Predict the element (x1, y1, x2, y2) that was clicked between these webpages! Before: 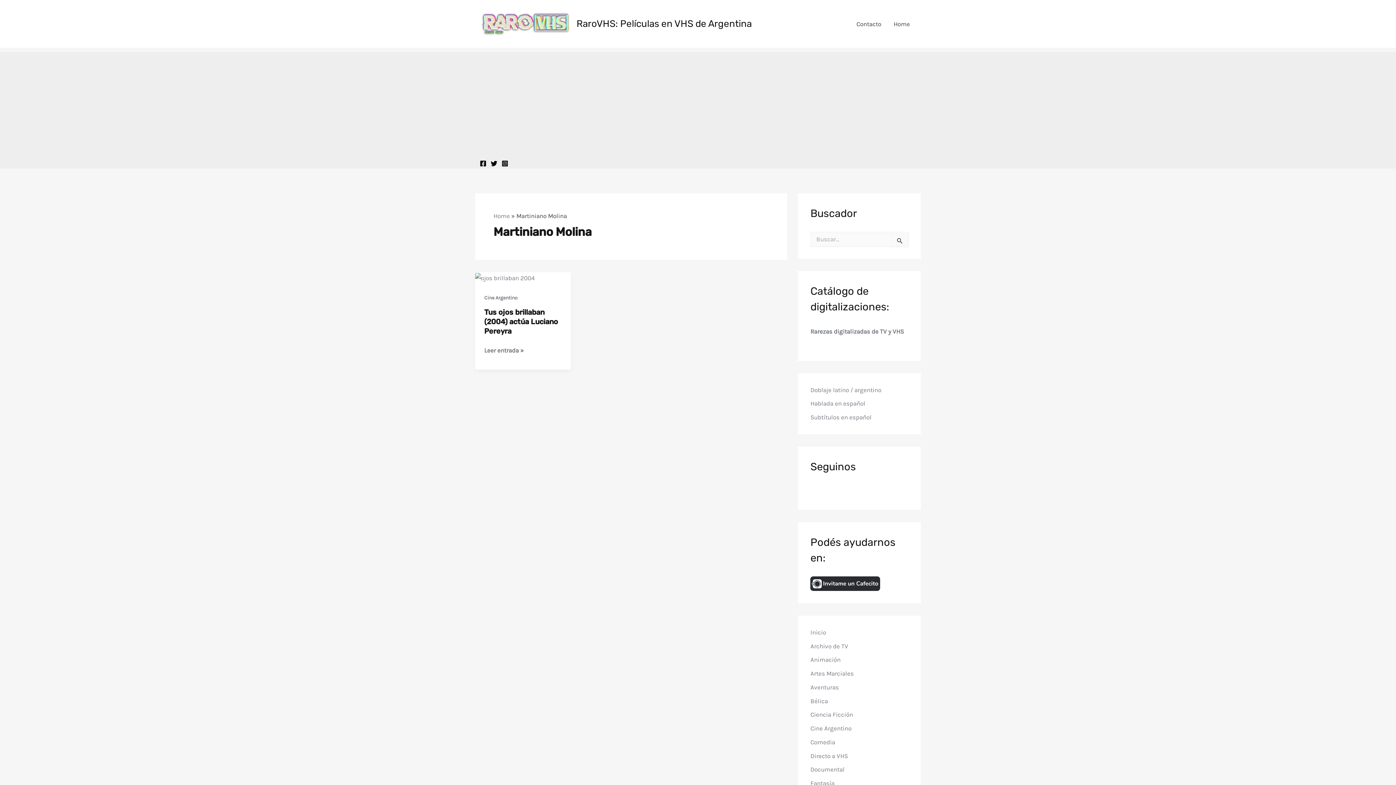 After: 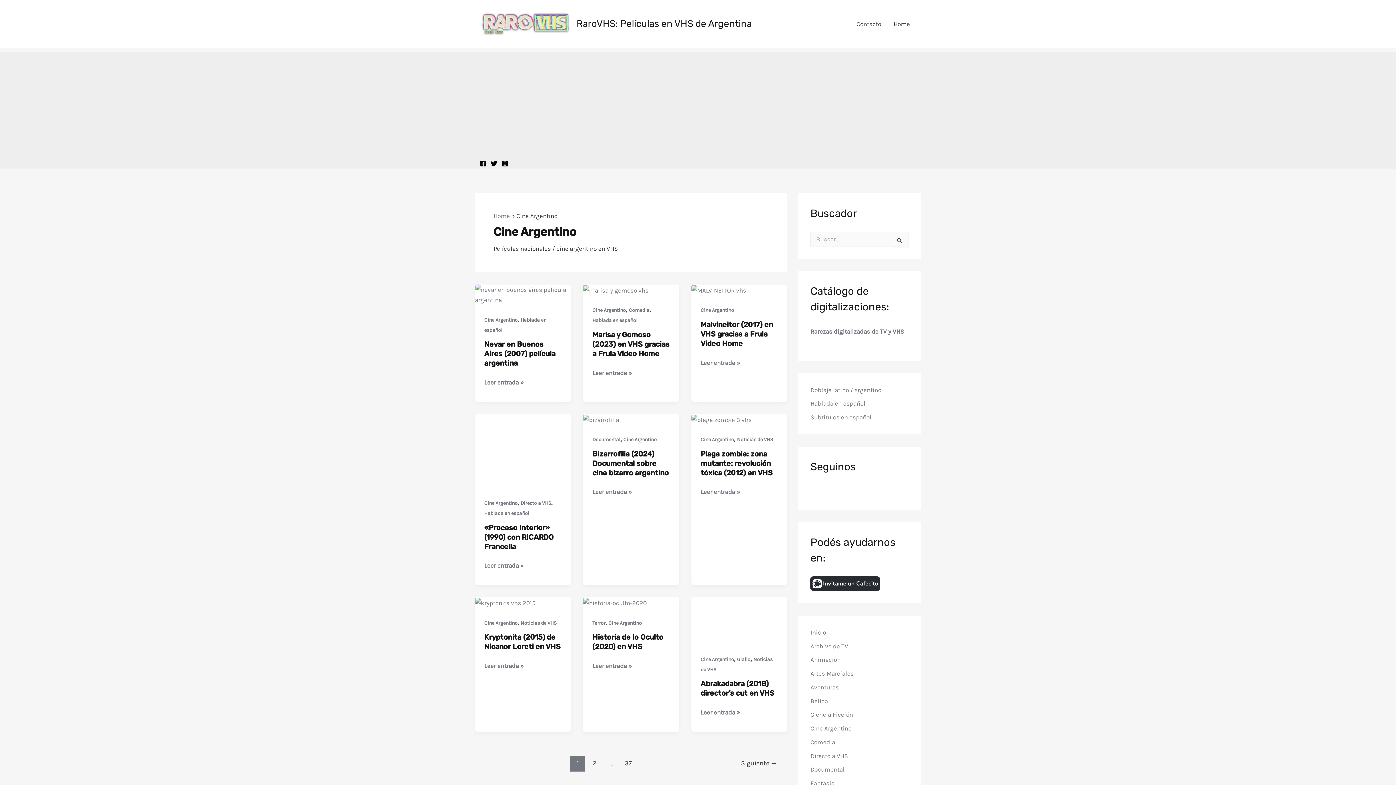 Action: bbox: (810, 725, 851, 732) label: Cine Argentino